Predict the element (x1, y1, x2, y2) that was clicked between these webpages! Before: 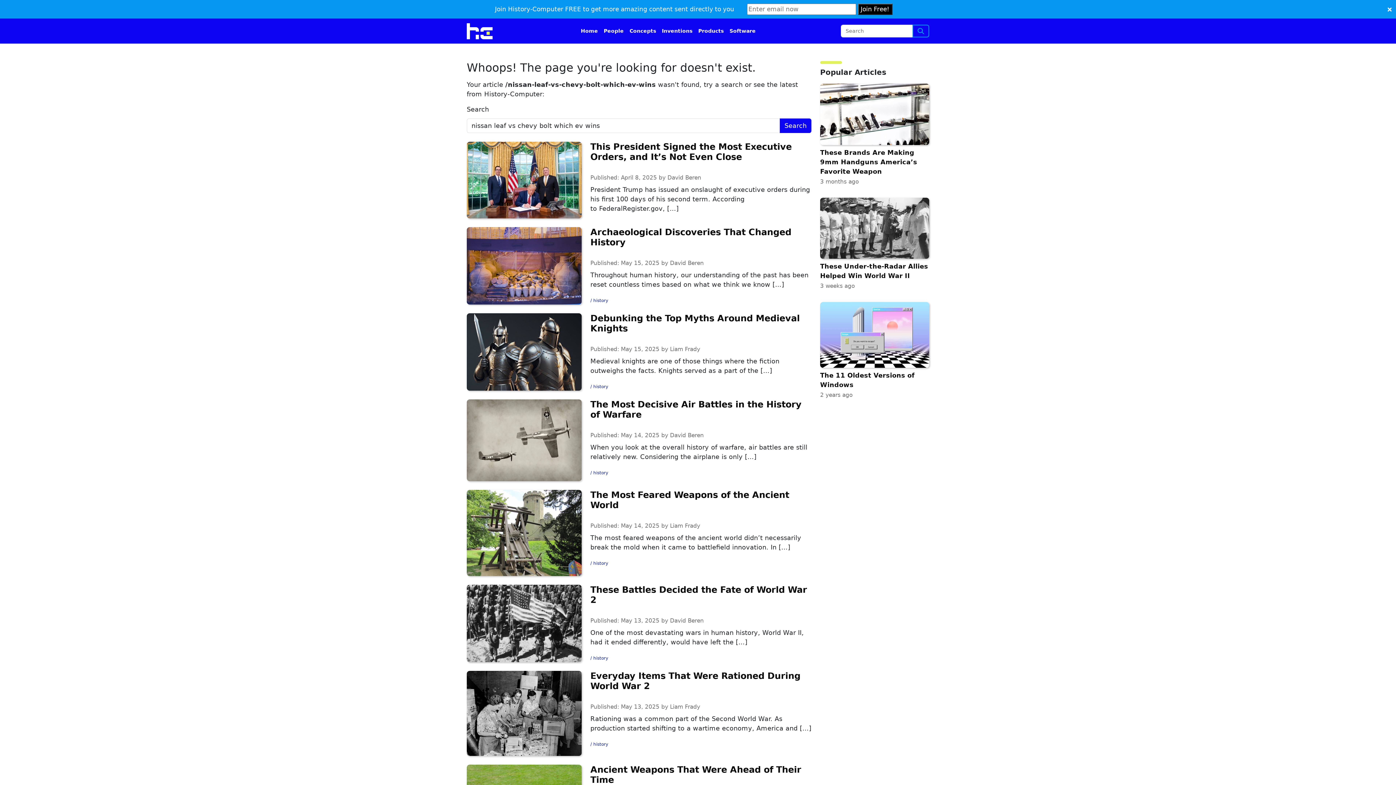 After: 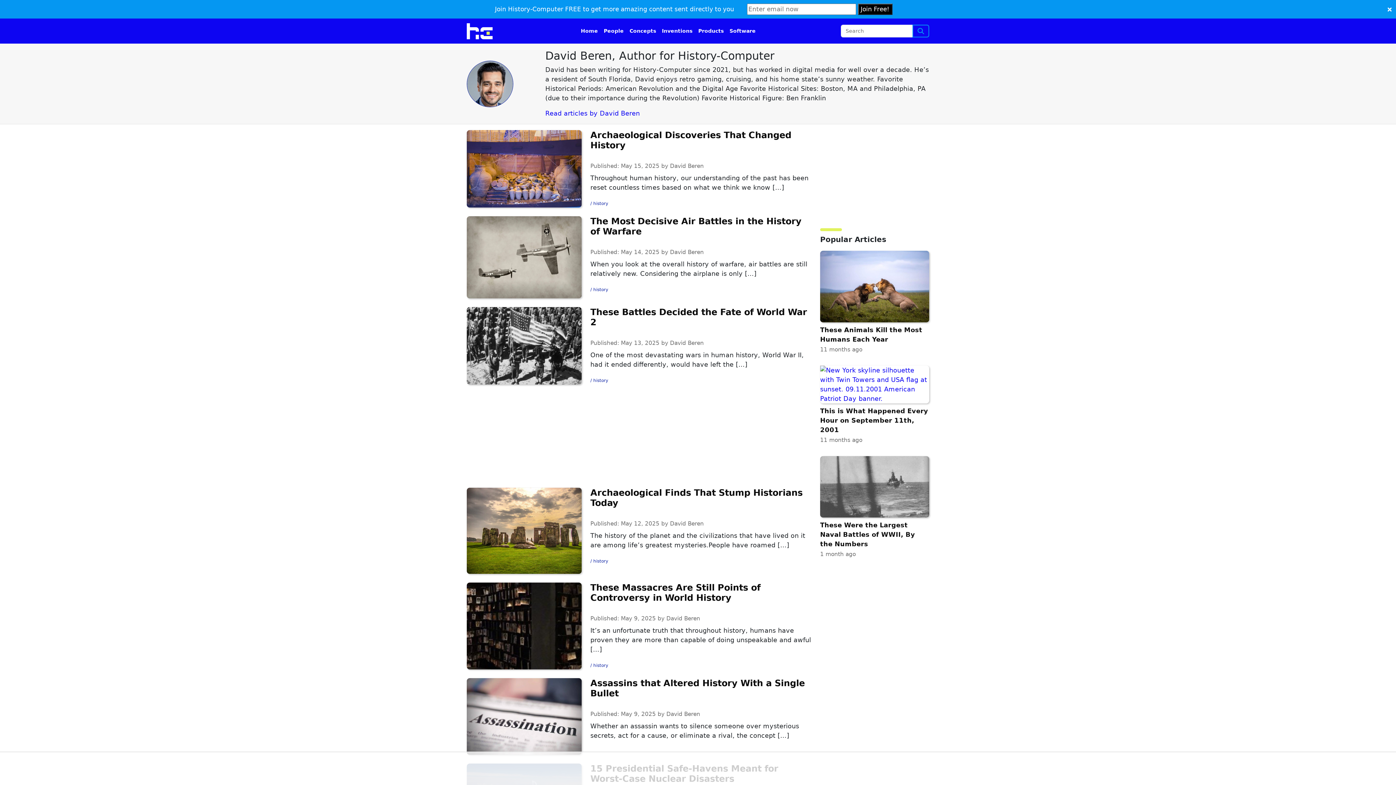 Action: label: David Beren bbox: (667, 156, 701, 162)